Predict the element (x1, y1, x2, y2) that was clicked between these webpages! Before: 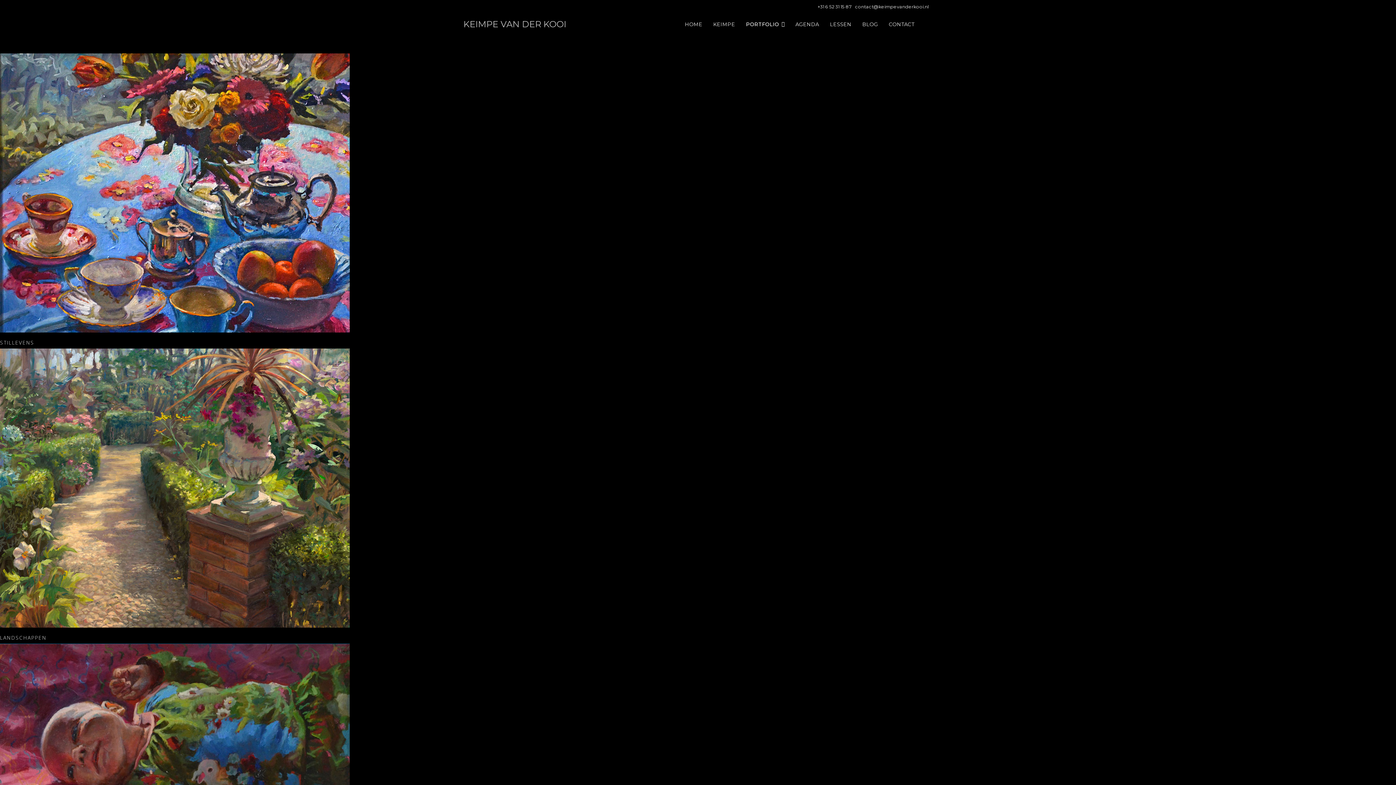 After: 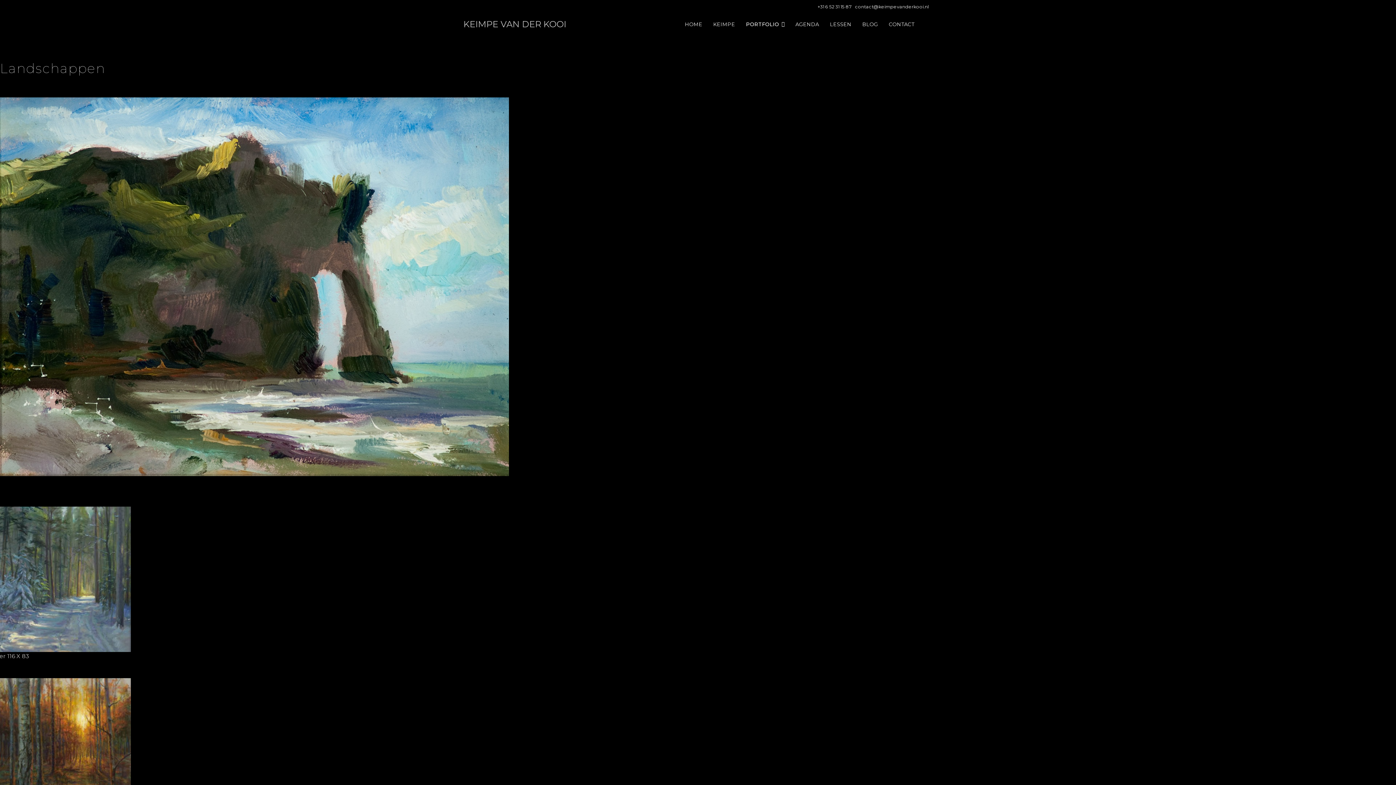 Action: bbox: (0, 348, 1396, 628)